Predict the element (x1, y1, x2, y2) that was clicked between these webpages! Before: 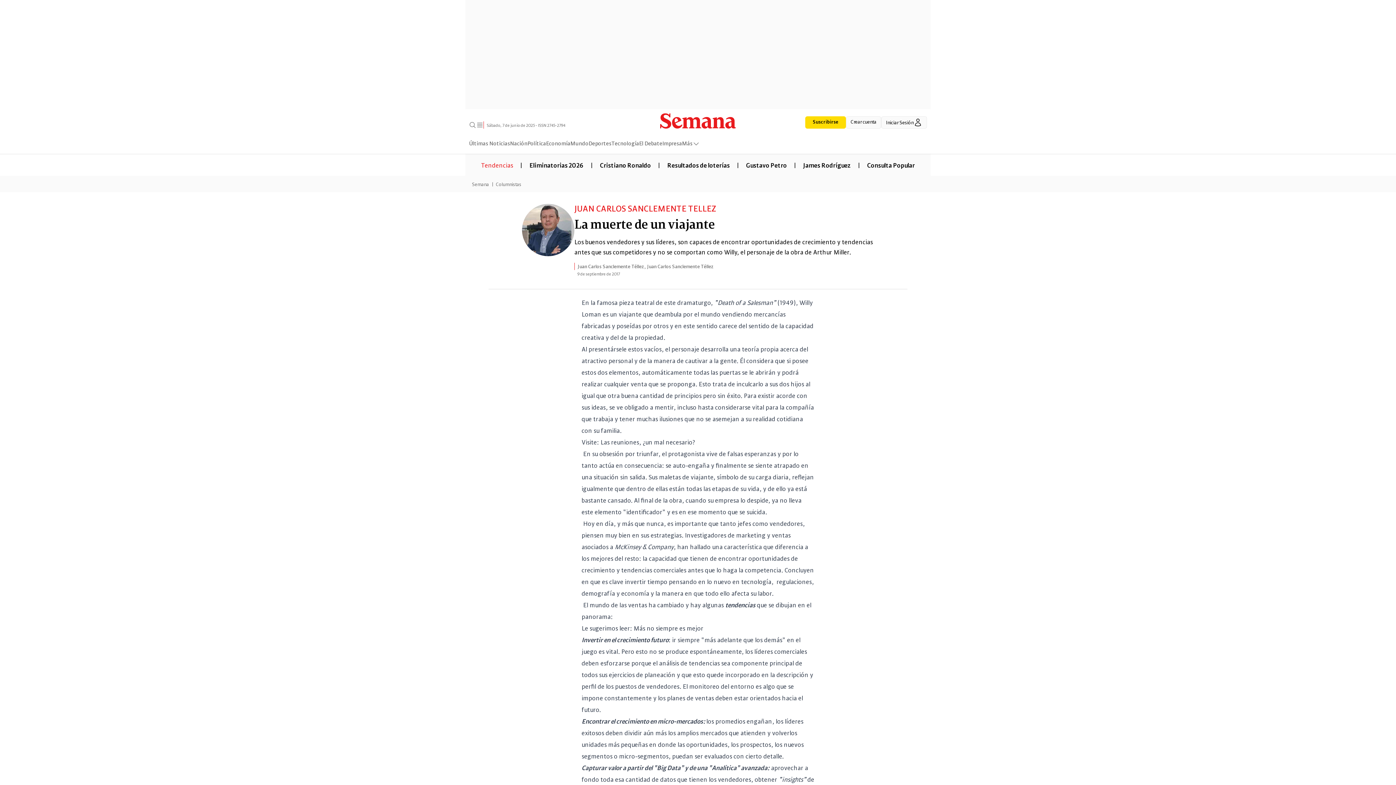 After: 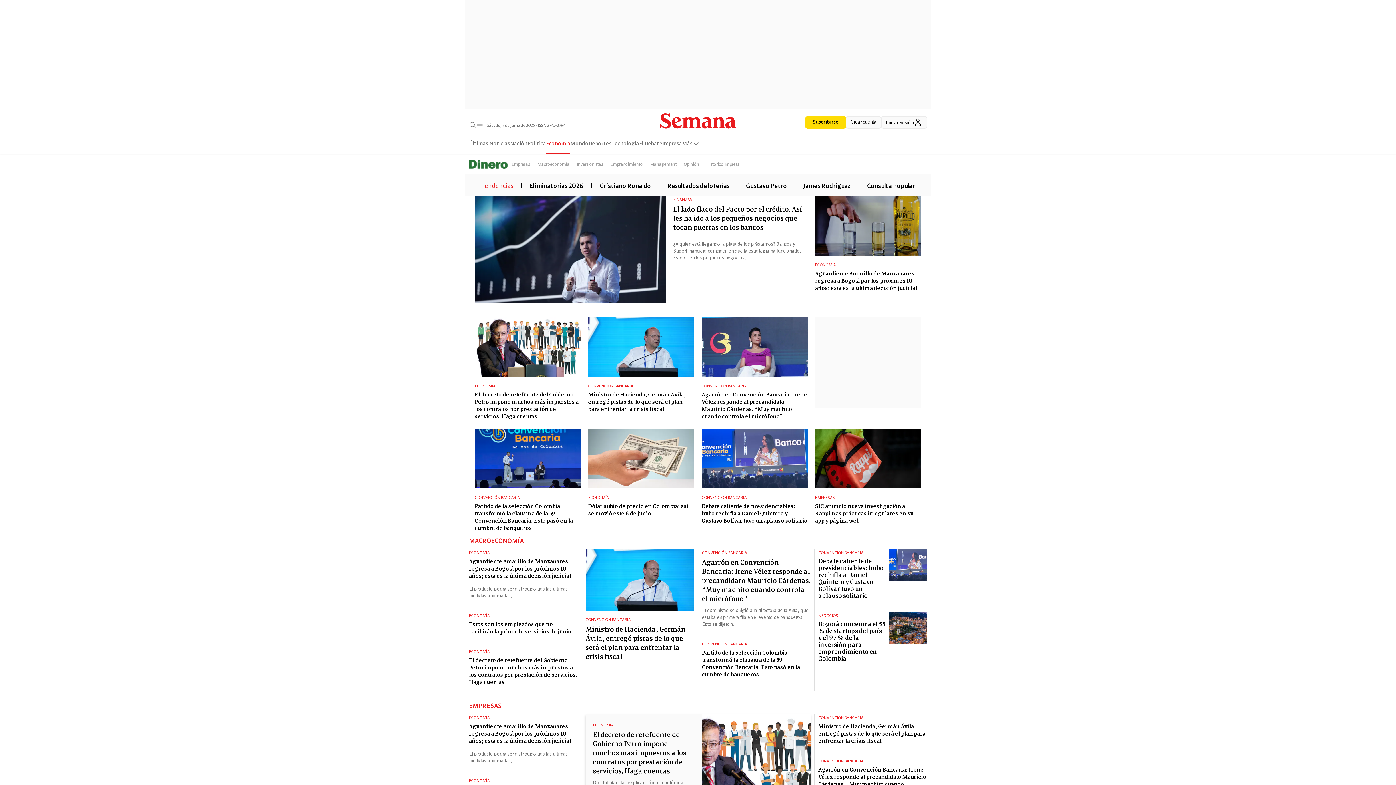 Action: bbox: (546, 138, 570, 153) label: Economía